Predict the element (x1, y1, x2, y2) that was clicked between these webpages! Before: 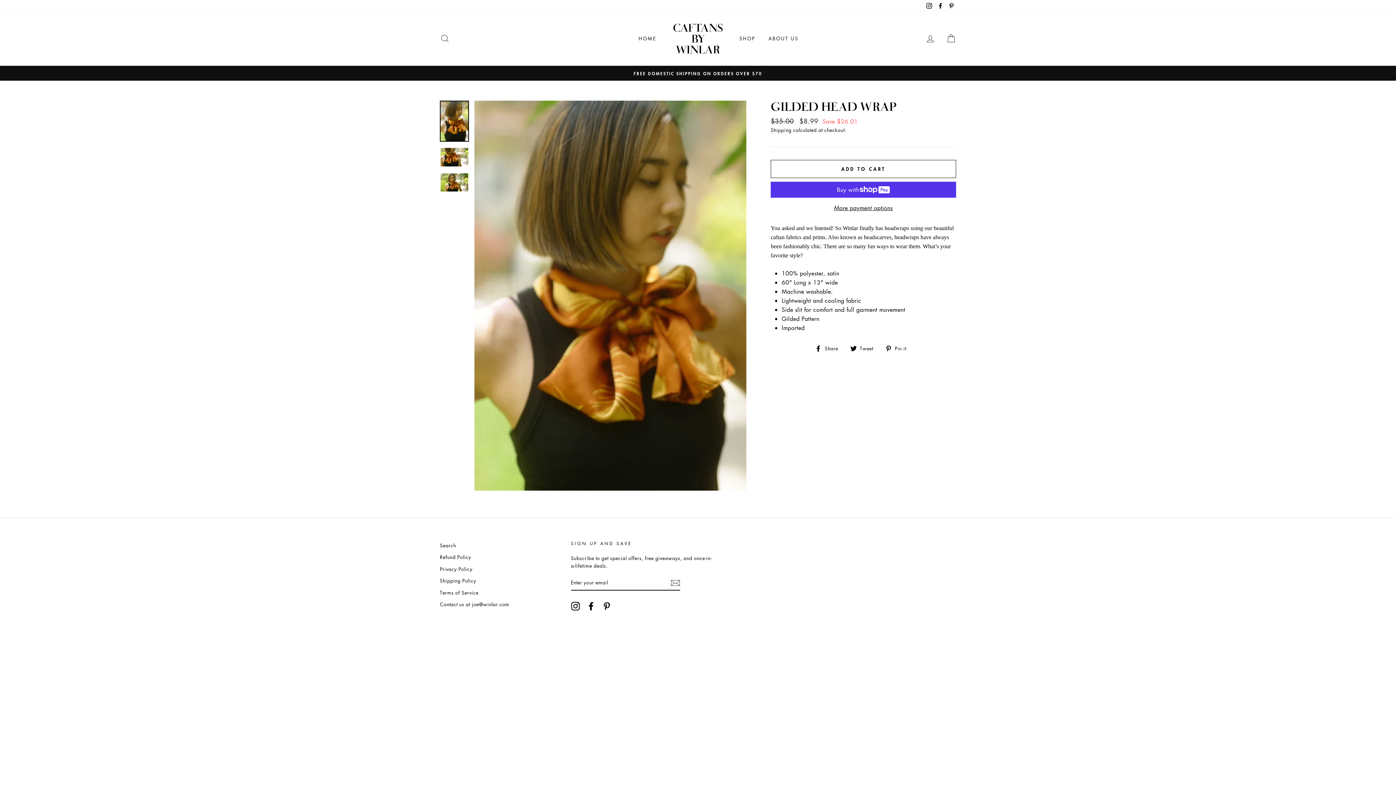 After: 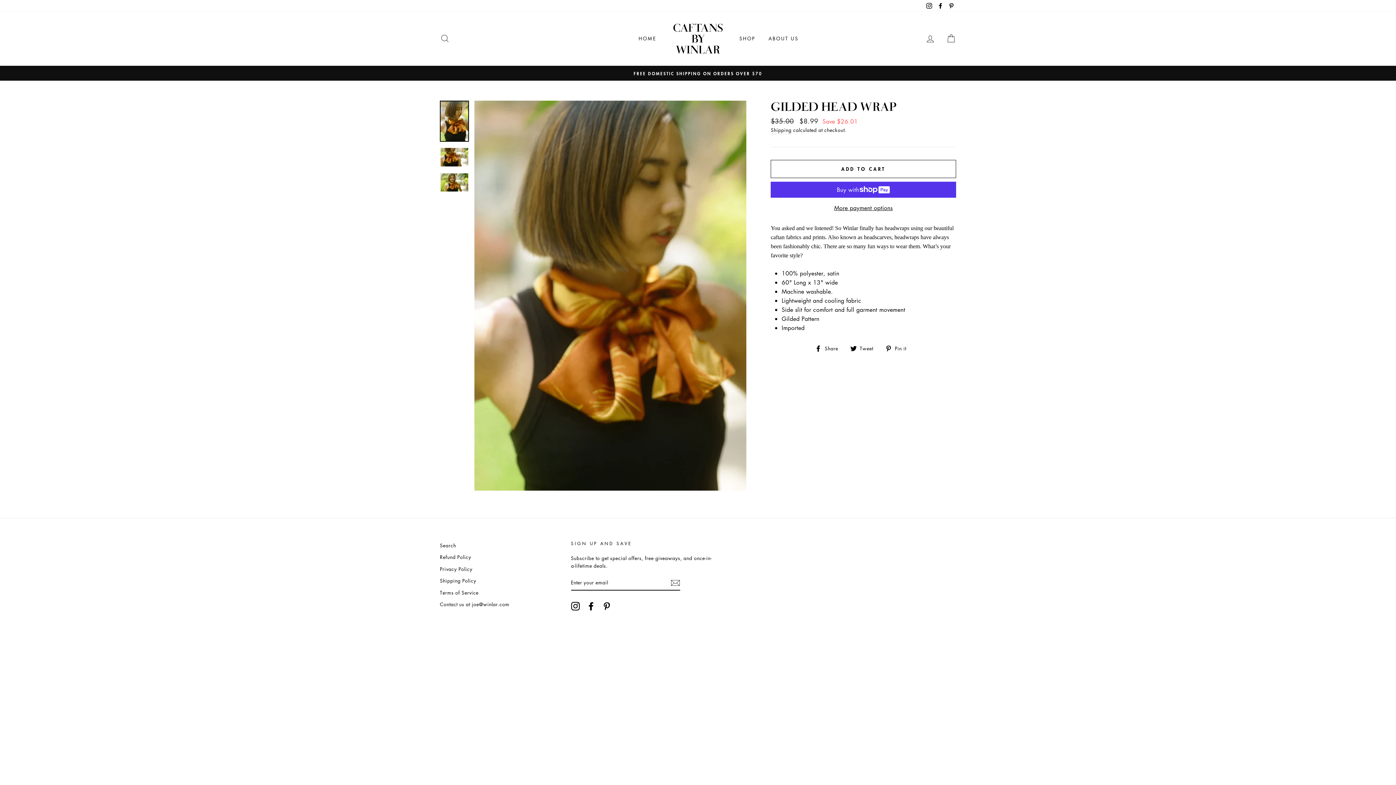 Action: bbox: (586, 601, 595, 610) label: Facebook